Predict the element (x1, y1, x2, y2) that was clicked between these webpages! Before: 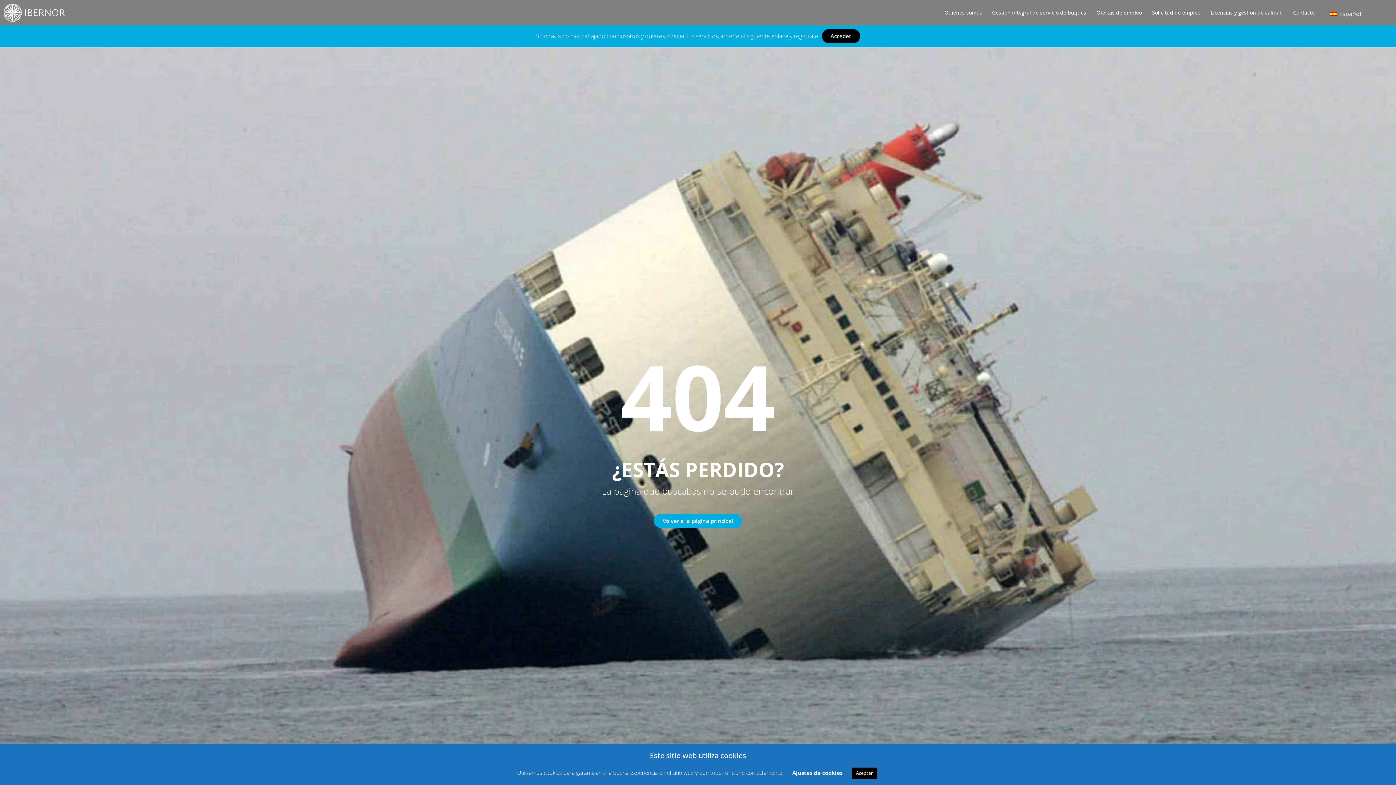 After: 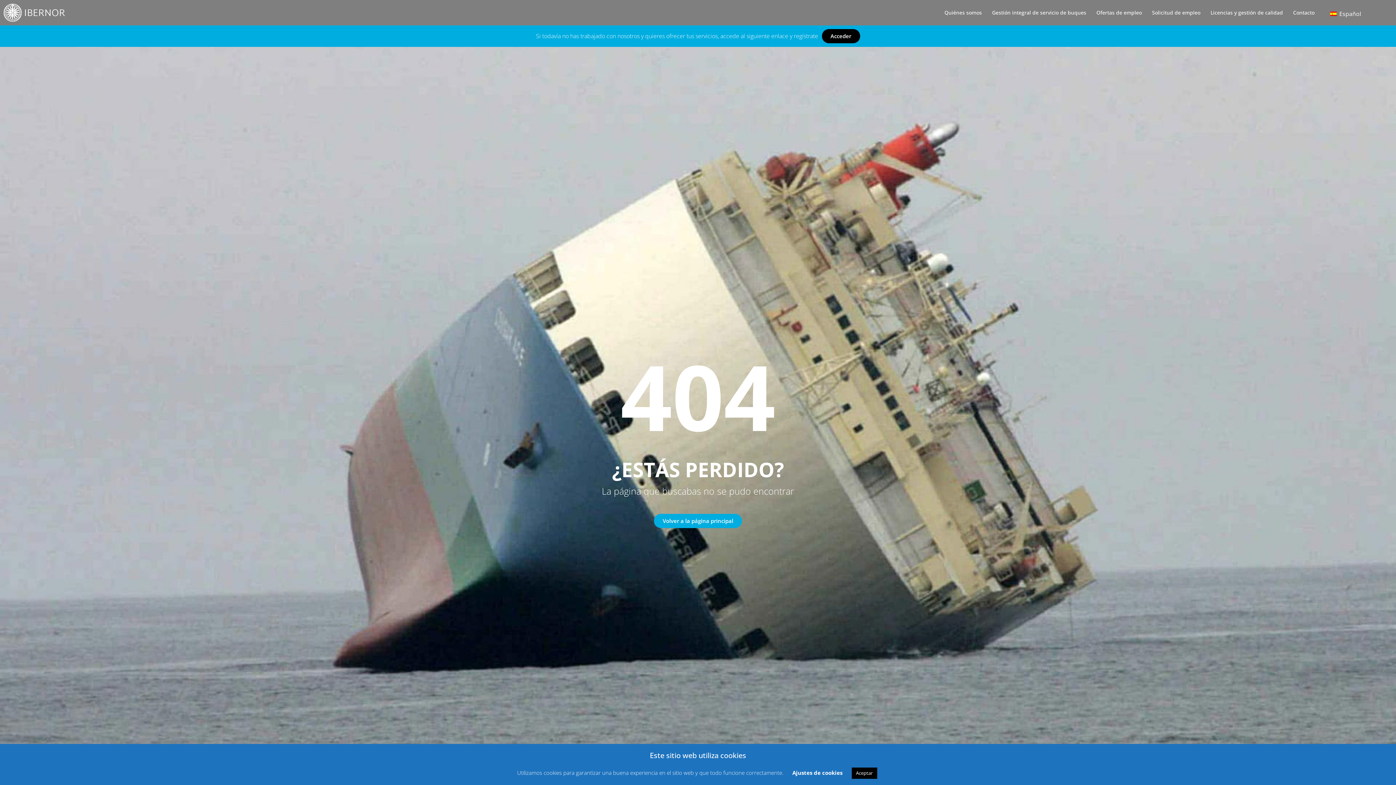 Action: label: Acceder bbox: (822, 29, 860, 43)